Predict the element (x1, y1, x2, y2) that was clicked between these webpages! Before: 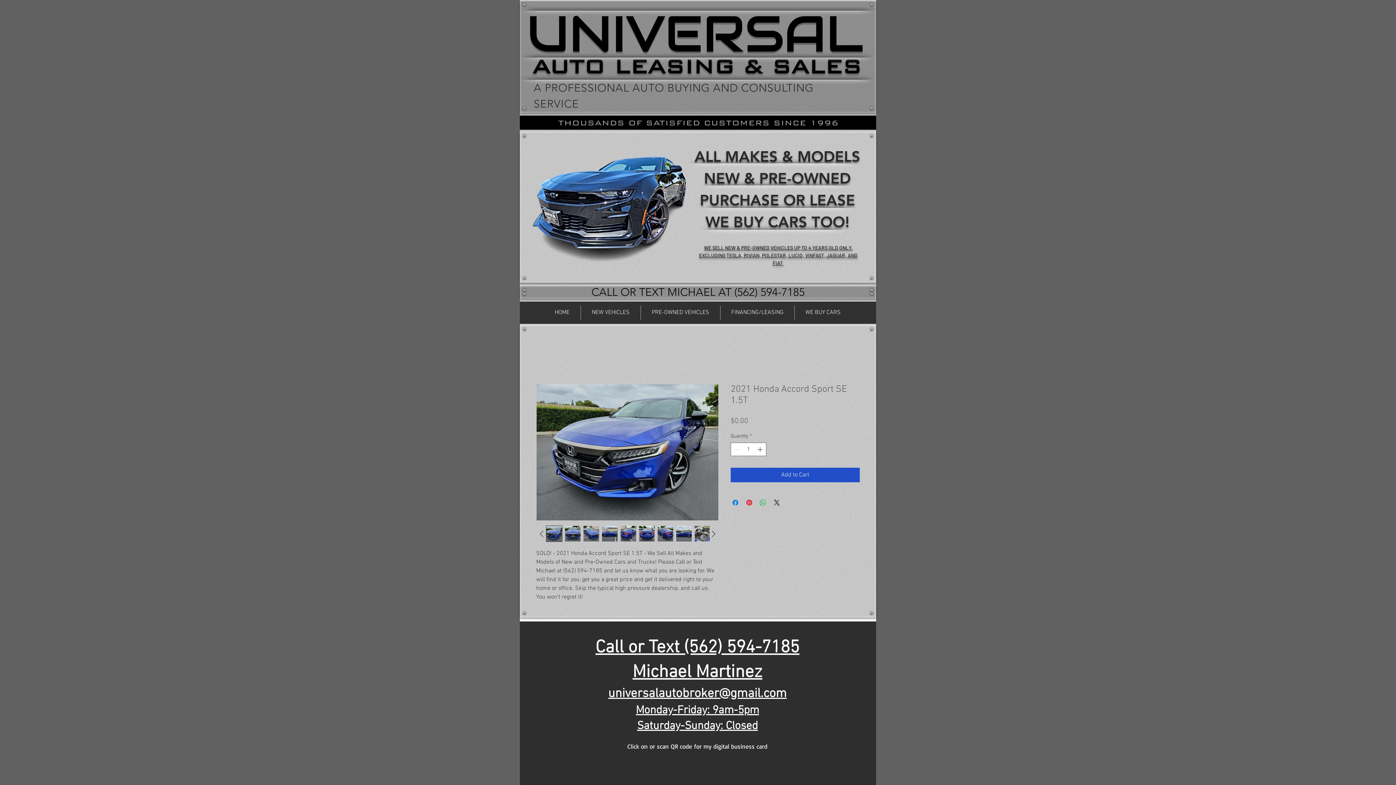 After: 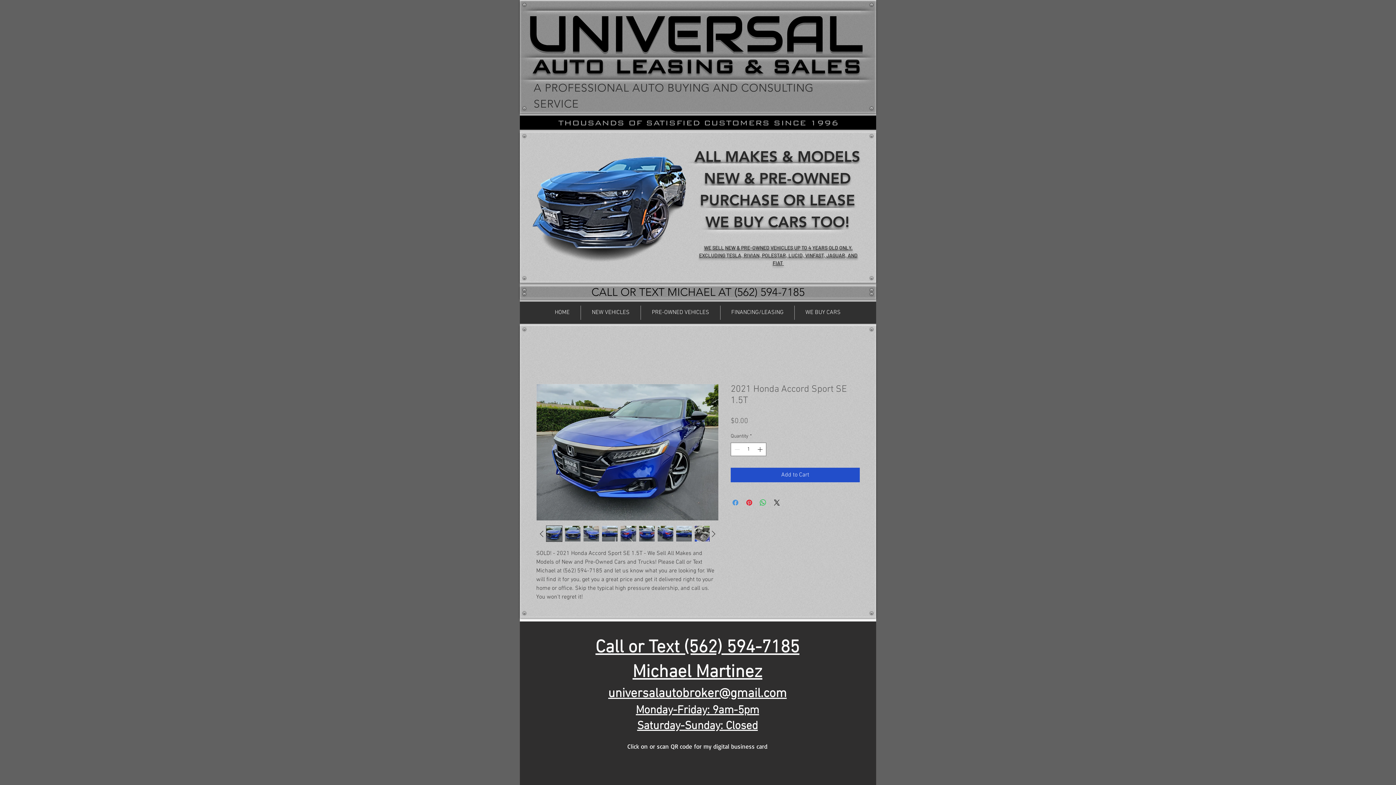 Action: bbox: (731, 498, 740, 507) label: Share on Facebook